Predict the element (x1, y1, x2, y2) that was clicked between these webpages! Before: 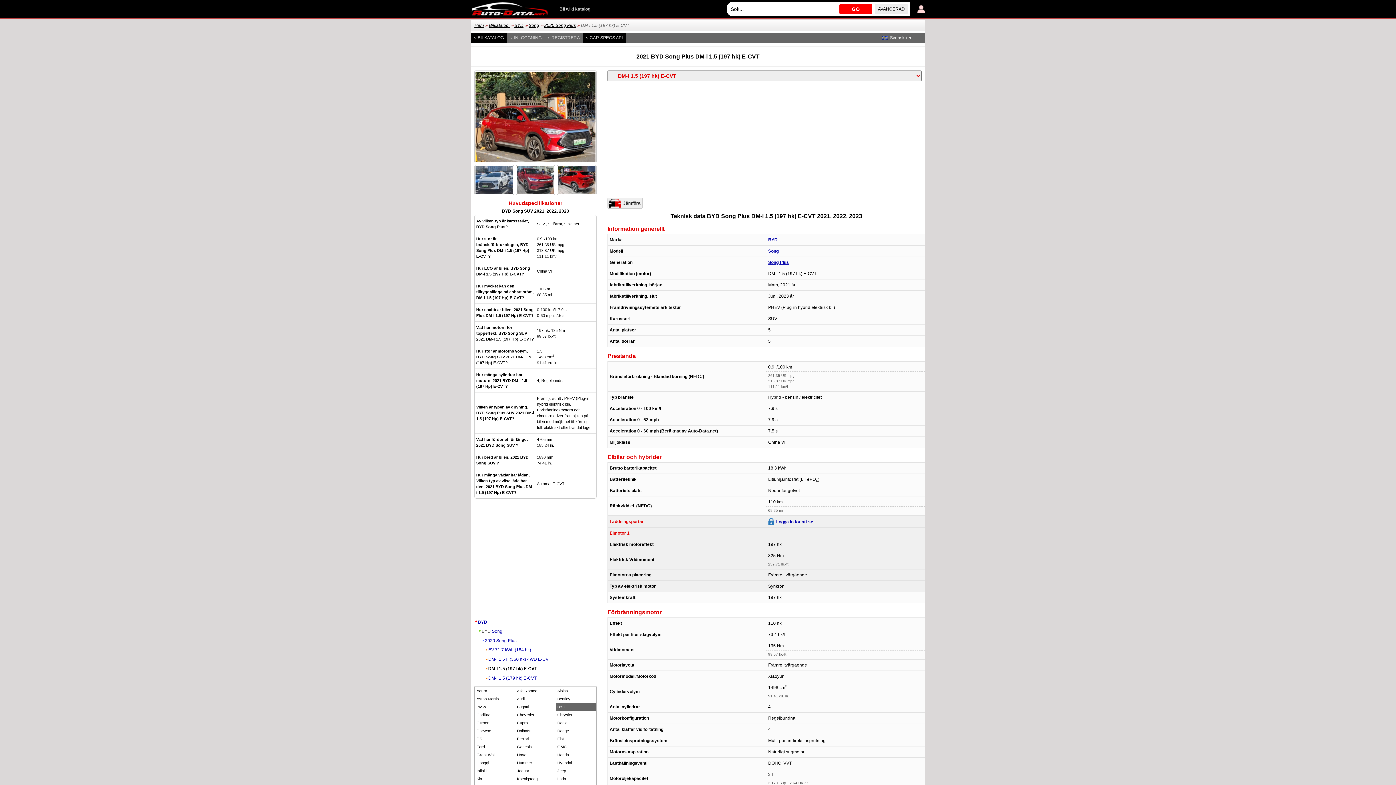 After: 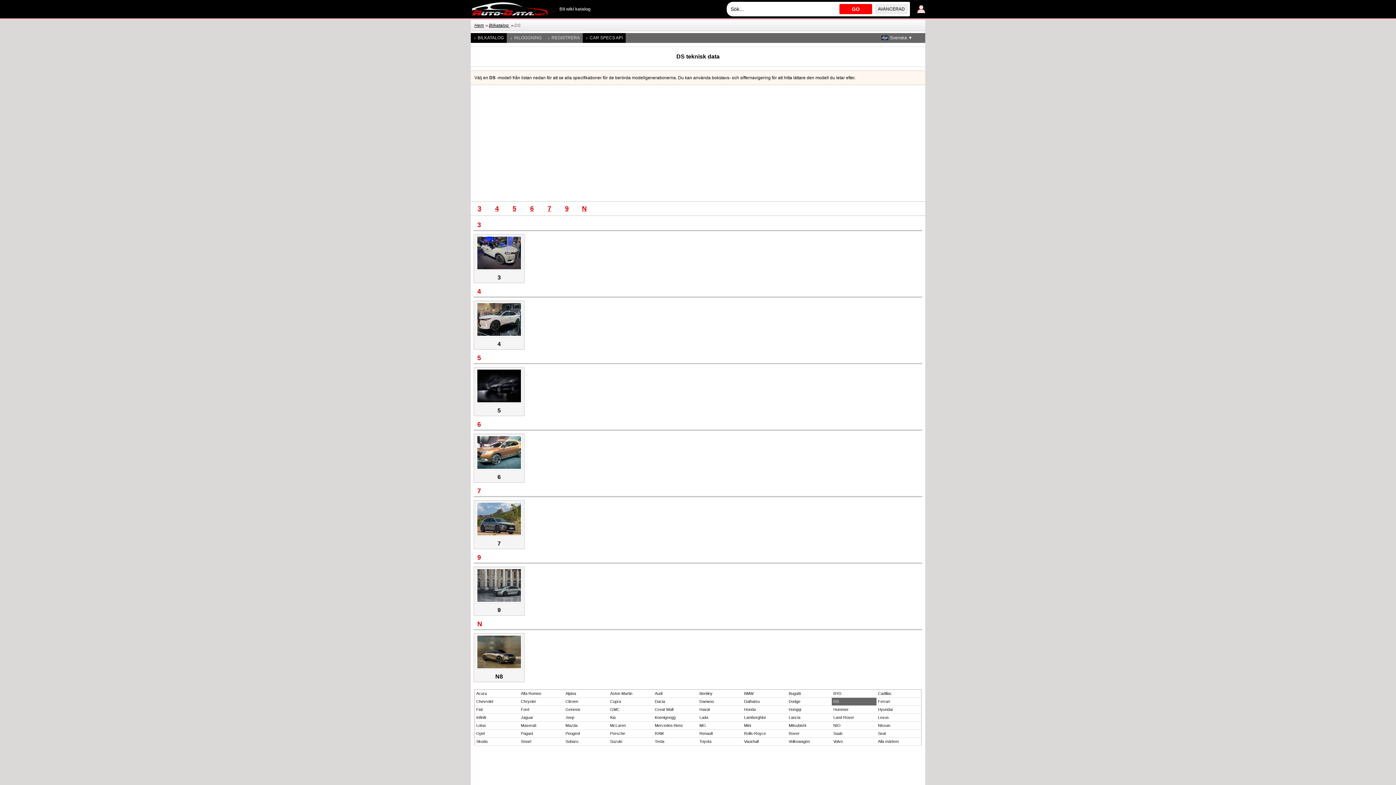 Action: label: DS bbox: (475, 735, 515, 743)